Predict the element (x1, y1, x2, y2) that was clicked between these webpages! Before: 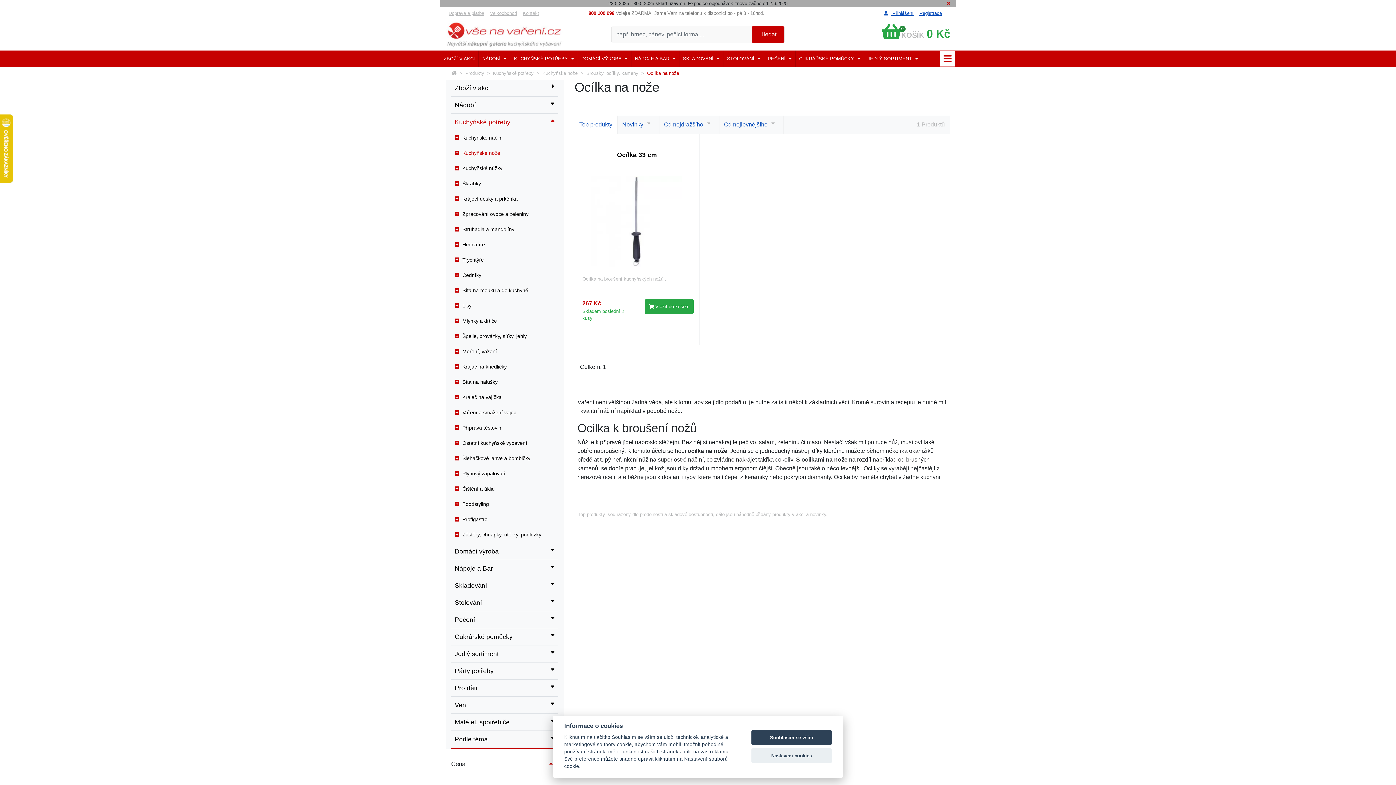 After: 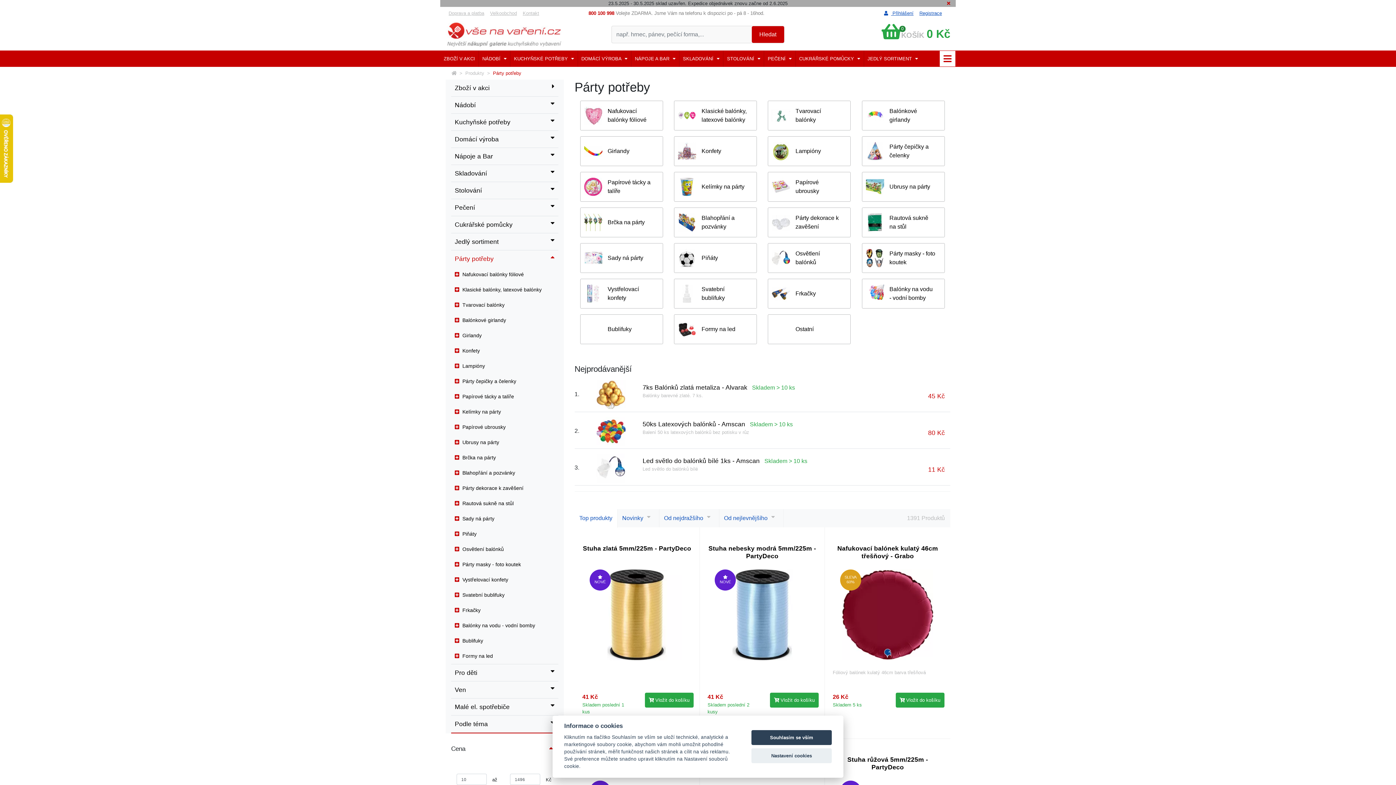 Action: label: Párty potřeby bbox: (451, 662, 558, 679)